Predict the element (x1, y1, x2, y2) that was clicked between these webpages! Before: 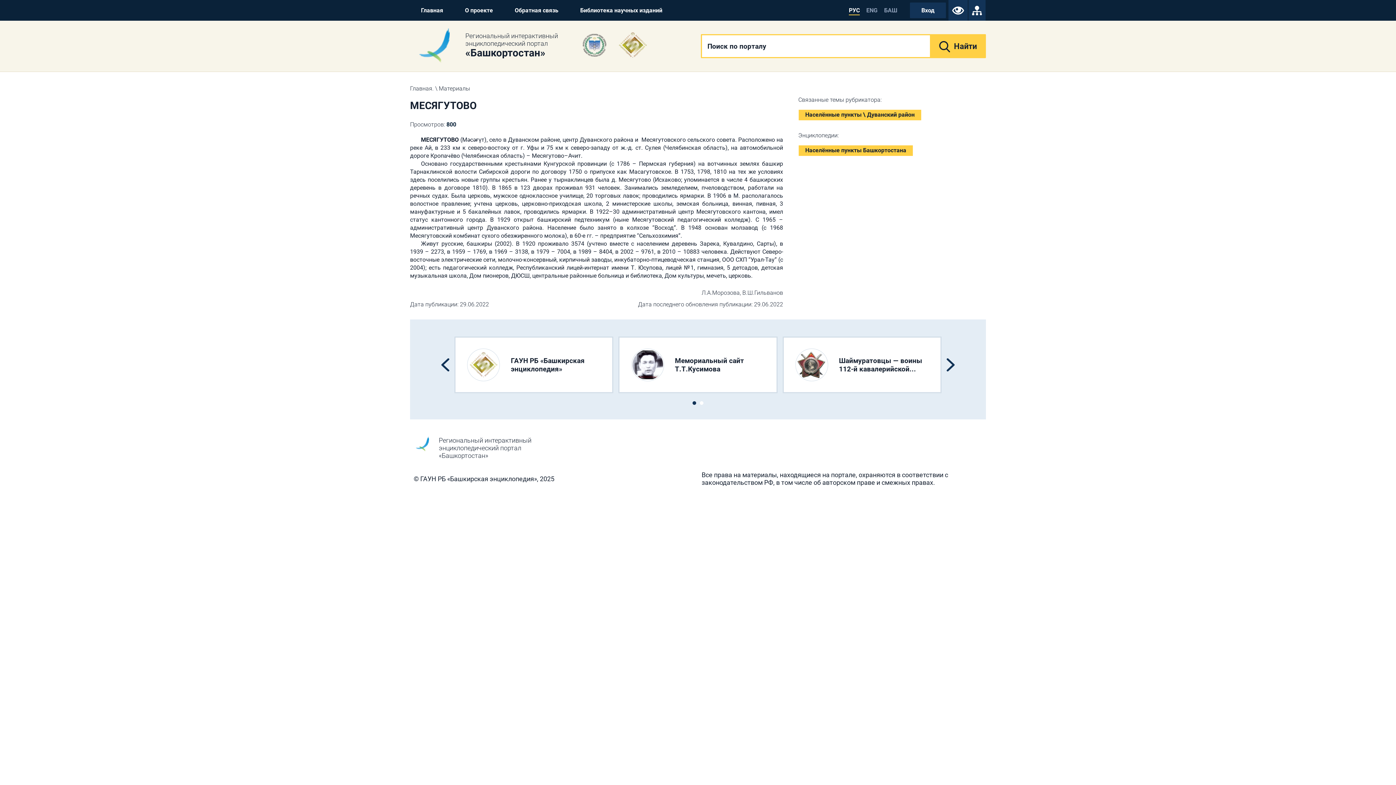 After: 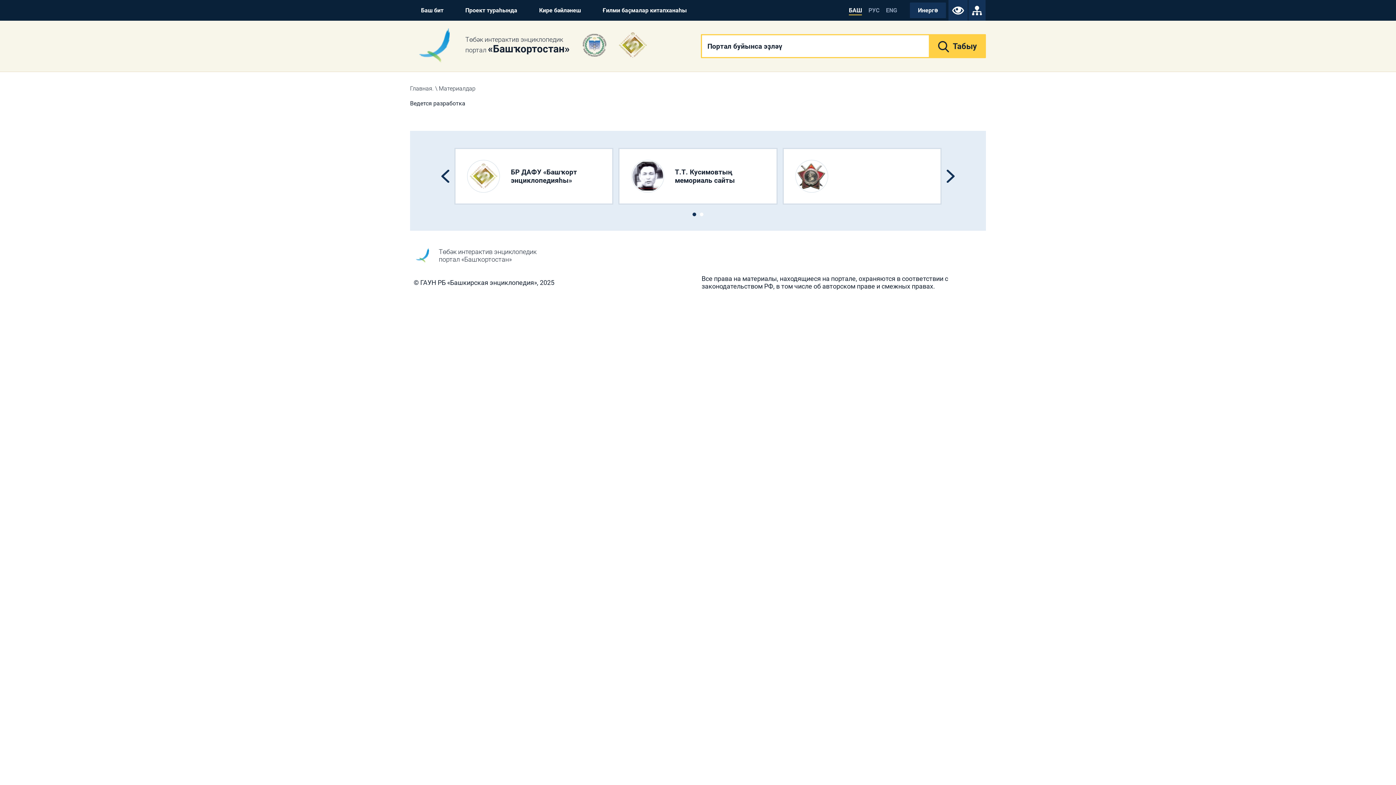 Action: bbox: (884, 5, 897, 15) label: БАШ